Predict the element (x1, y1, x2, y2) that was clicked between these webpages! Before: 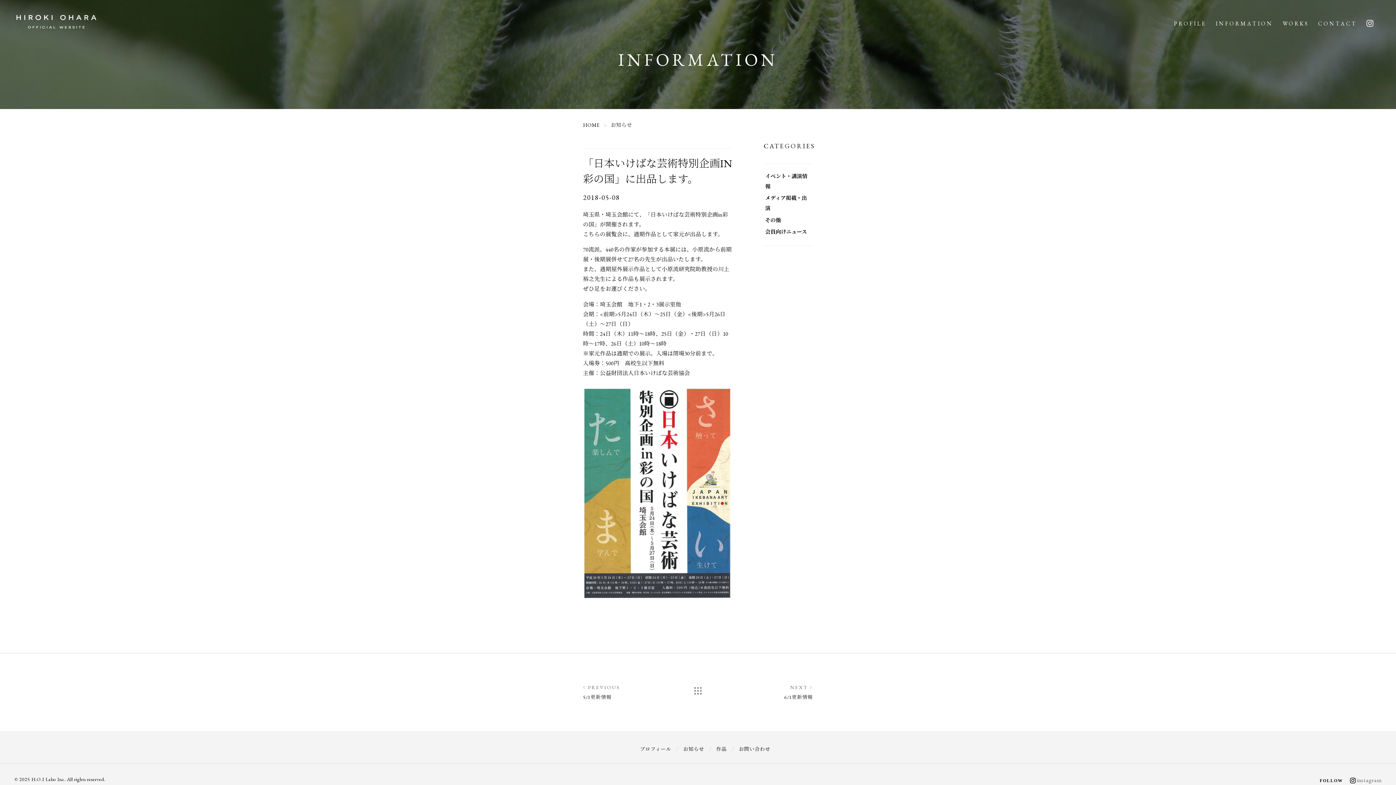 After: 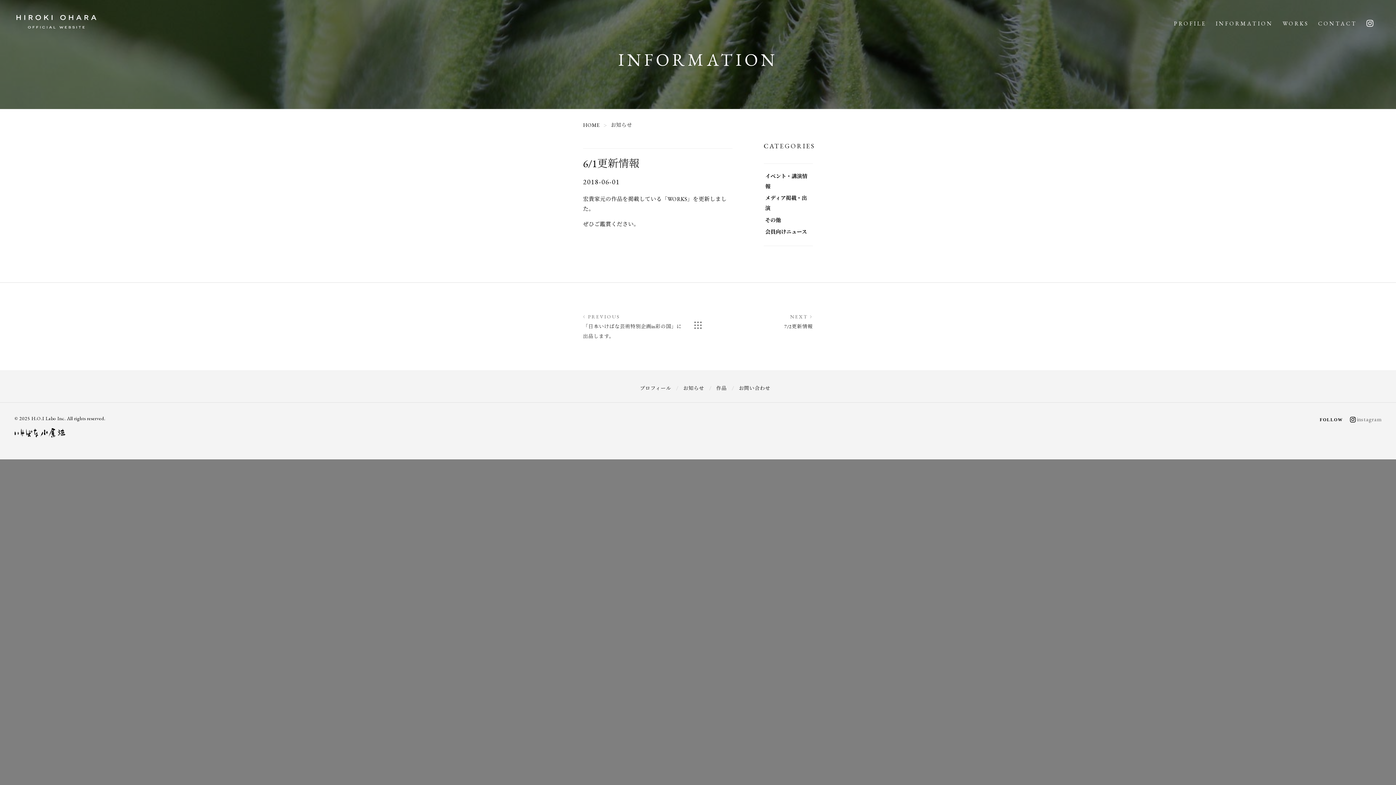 Action: bbox: (709, 682, 813, 702) label: NEXT 
6/1更新情報